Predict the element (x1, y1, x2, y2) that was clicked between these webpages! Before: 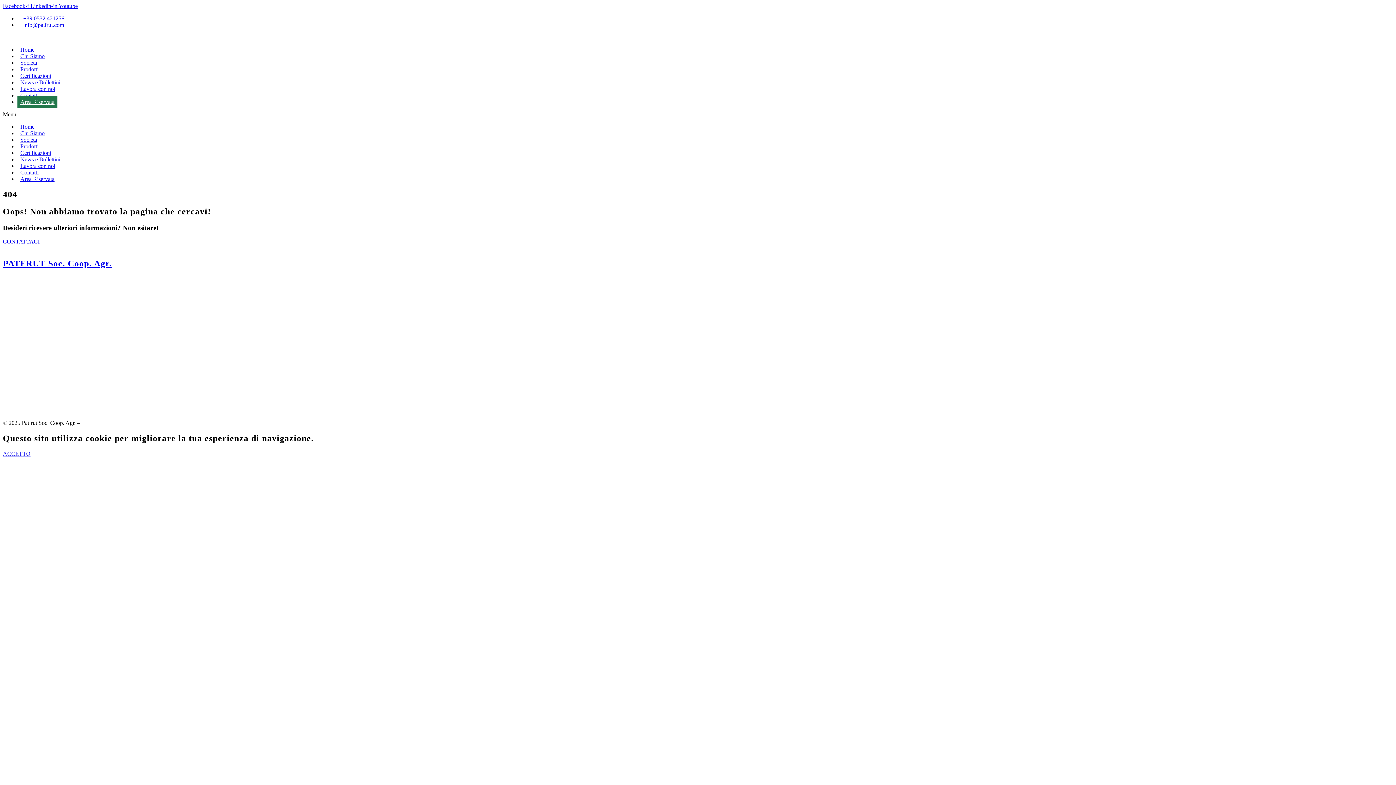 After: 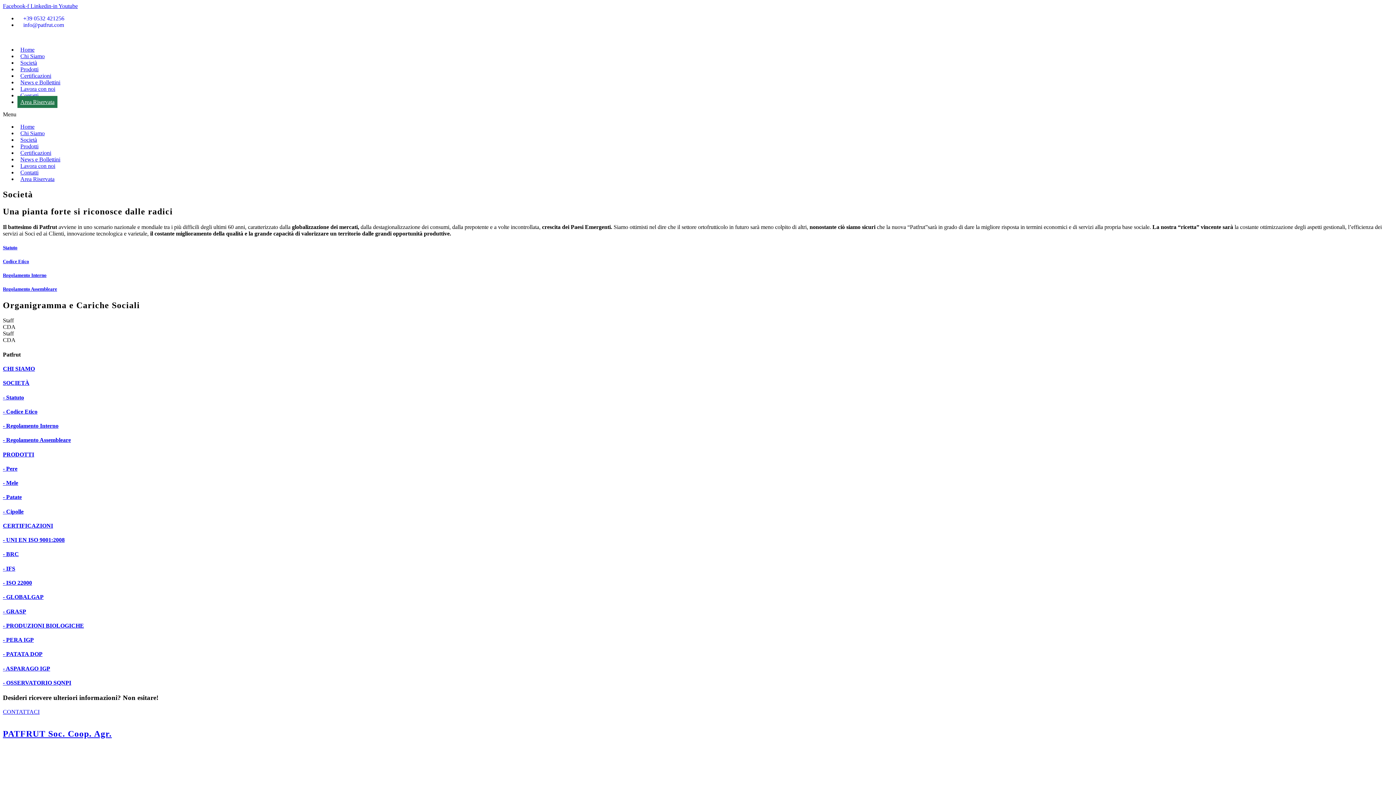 Action: bbox: (17, 133, 40, 145) label: Società